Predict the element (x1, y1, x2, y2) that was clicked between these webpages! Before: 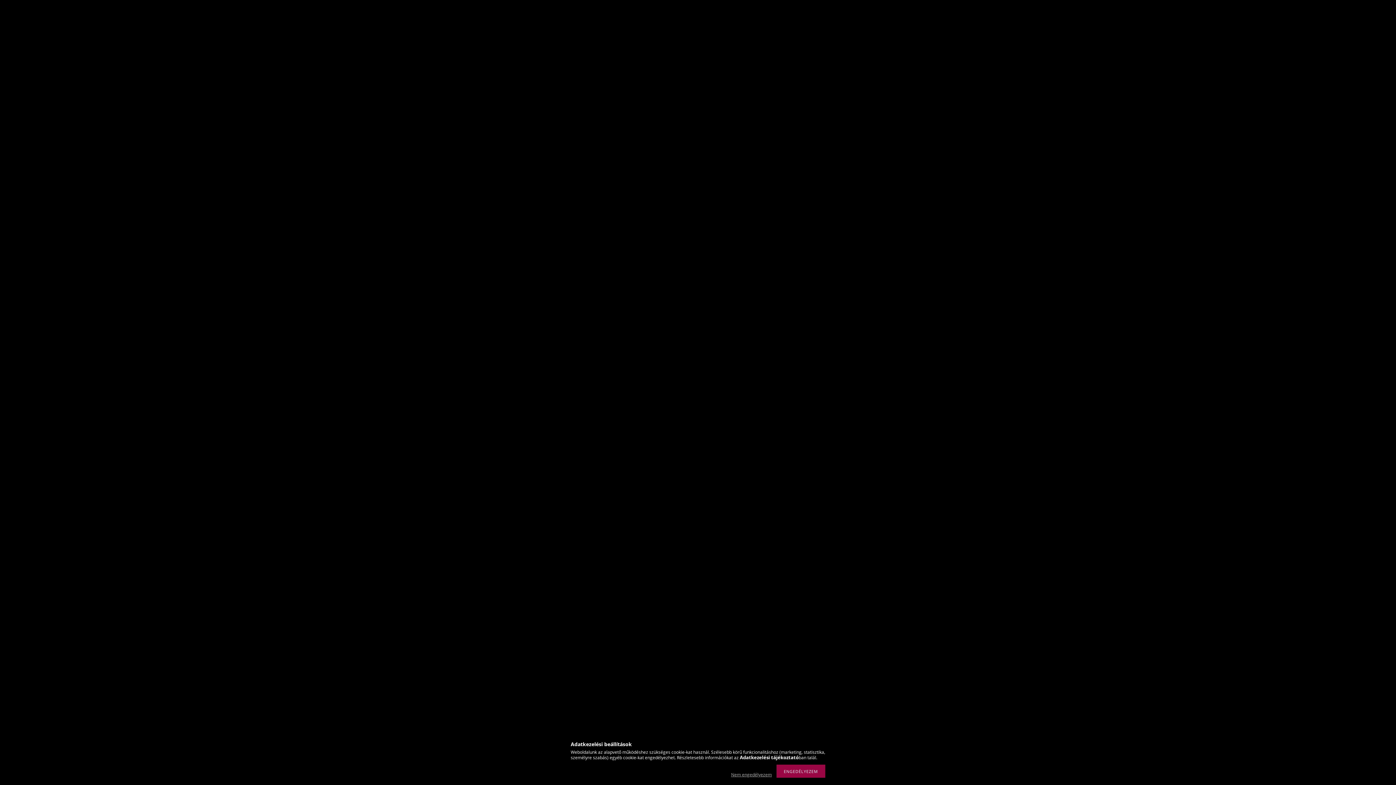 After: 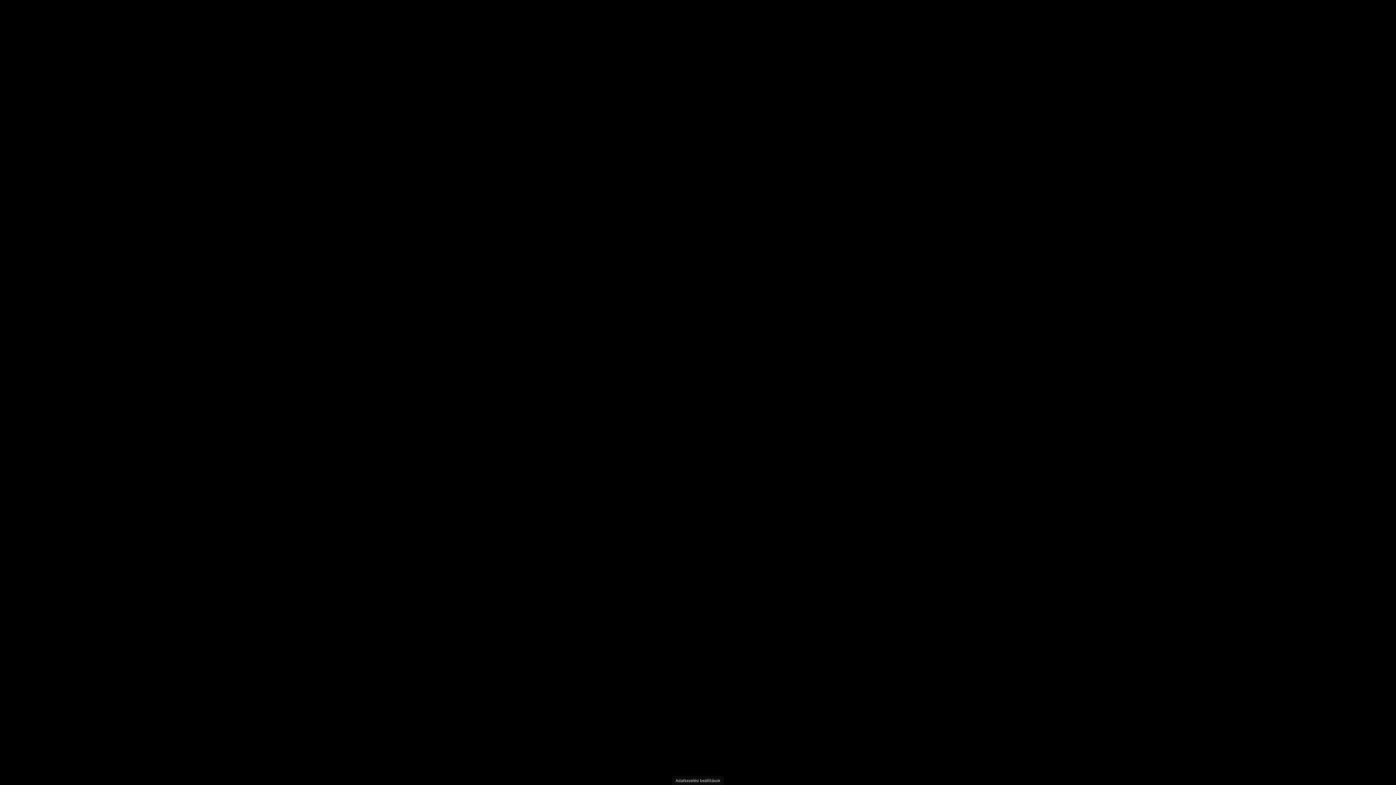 Action: label: Nem engedélyezem bbox: (727, 772, 775, 778)